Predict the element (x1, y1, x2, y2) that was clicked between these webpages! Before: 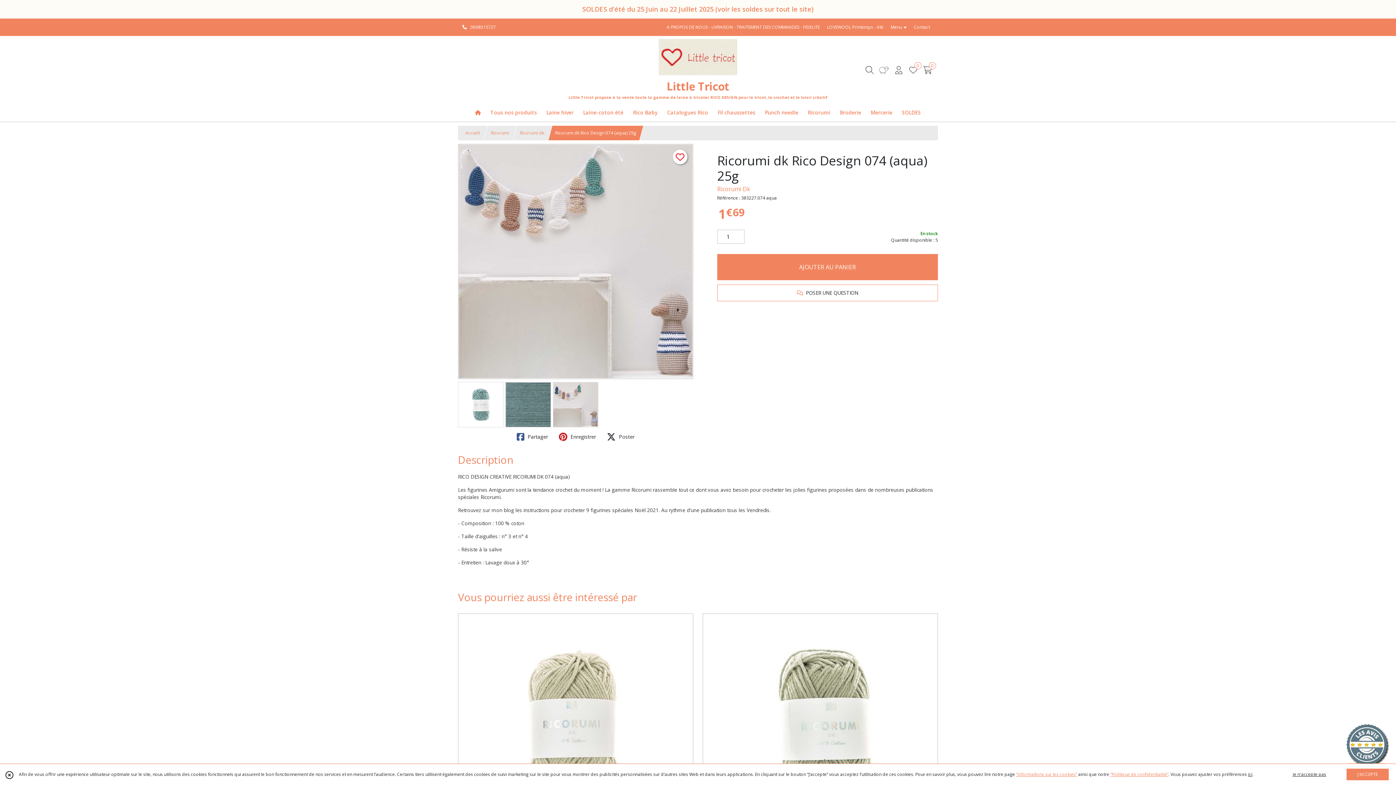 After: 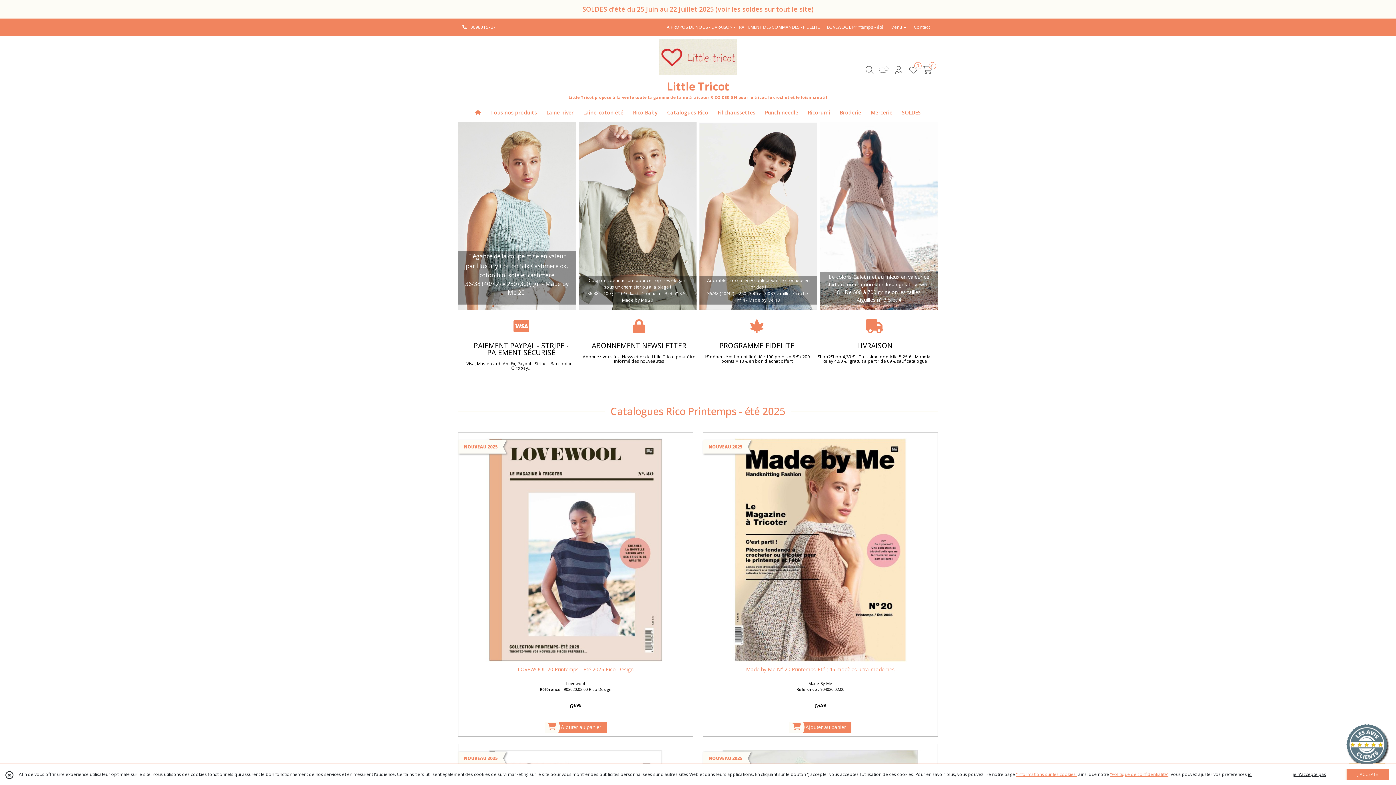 Action: label: Accueil bbox: (465, 129, 480, 136)